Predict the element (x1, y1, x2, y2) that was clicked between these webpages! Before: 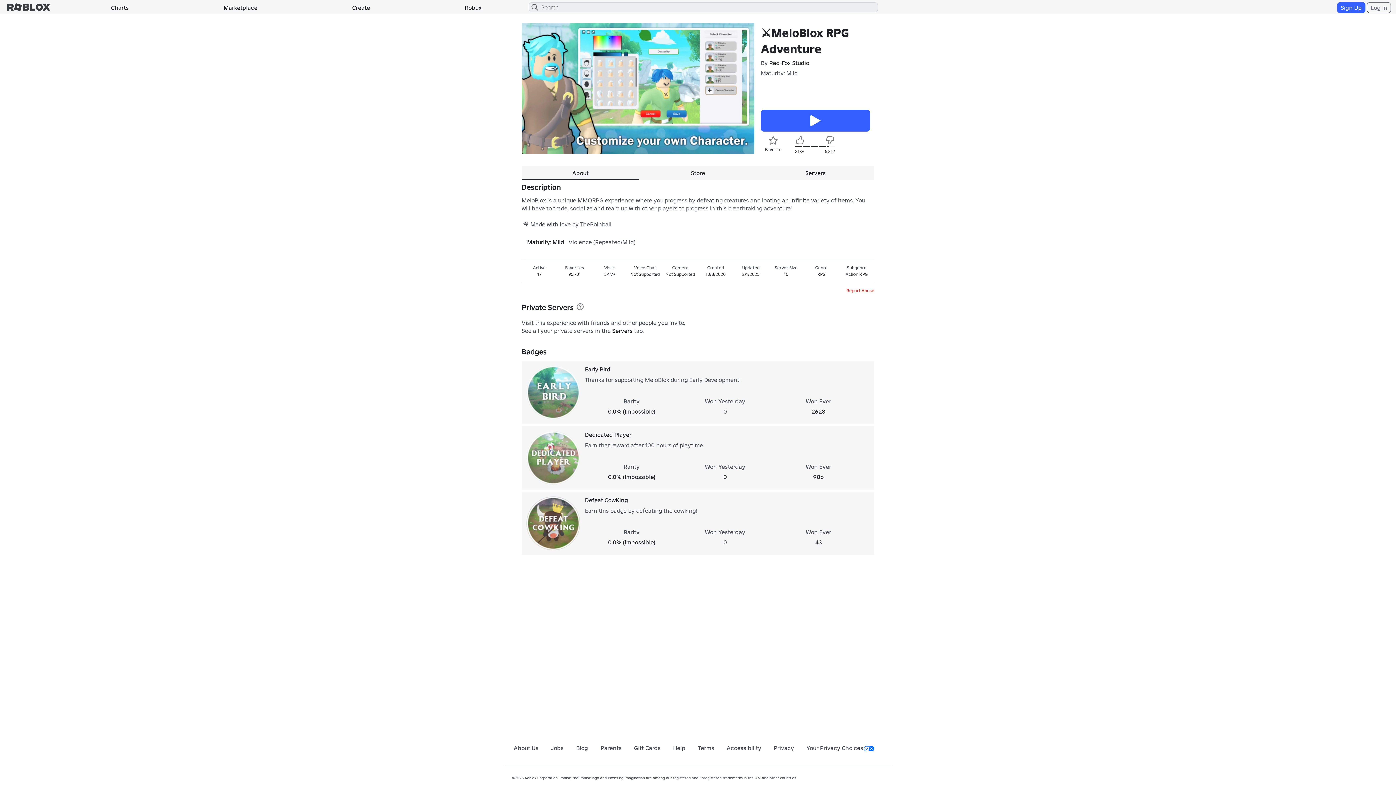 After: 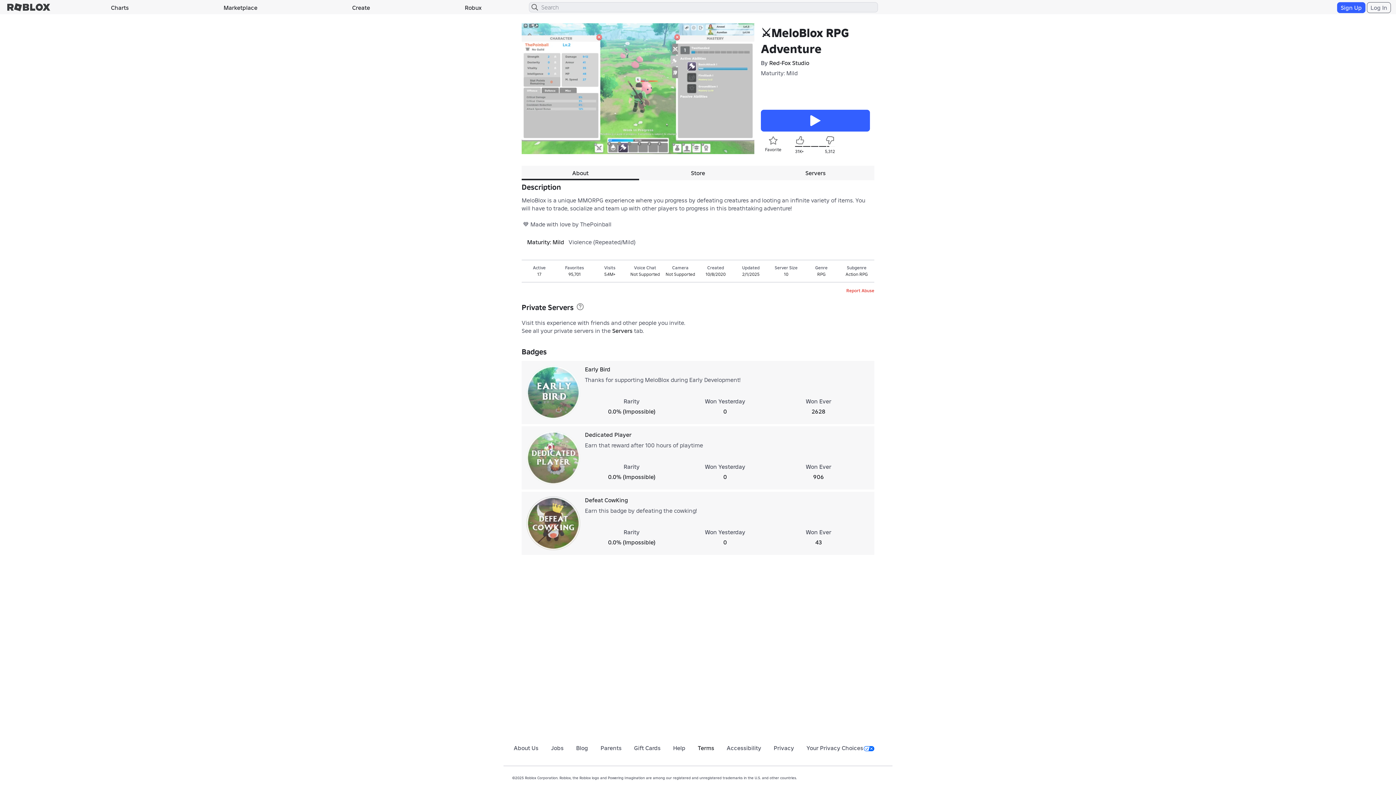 Action: label: Terms bbox: (698, 744, 714, 752)